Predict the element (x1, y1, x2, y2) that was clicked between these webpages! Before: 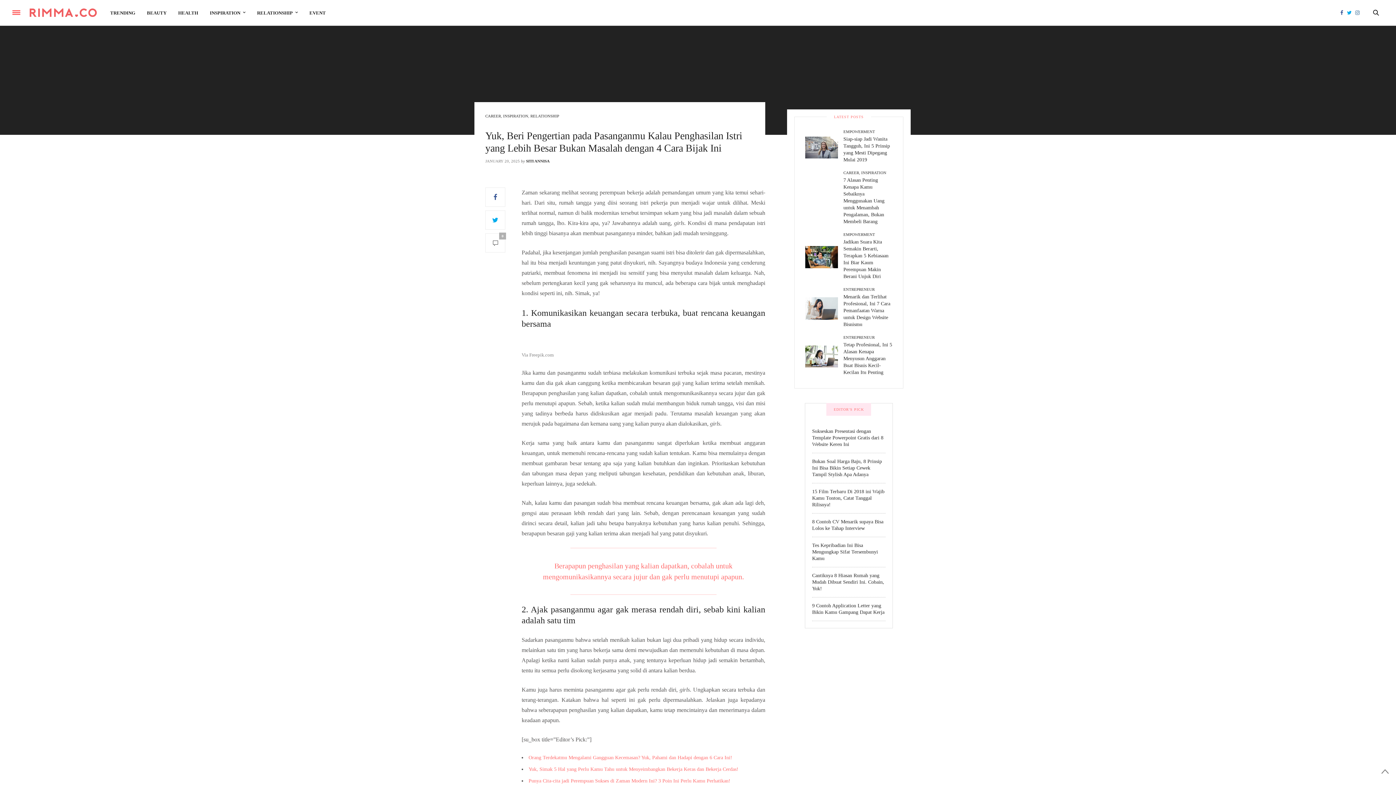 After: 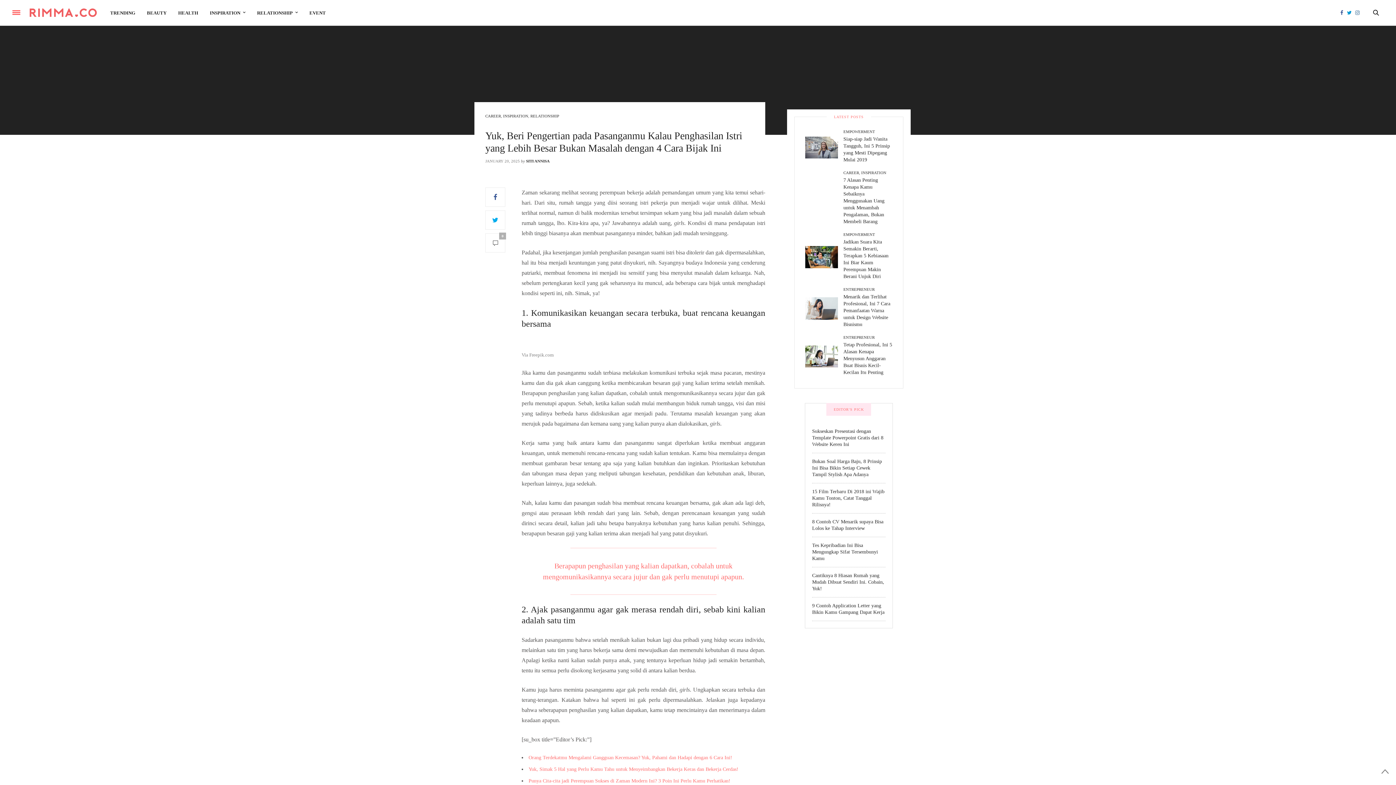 Action: bbox: (1345, 10, 1353, 15)